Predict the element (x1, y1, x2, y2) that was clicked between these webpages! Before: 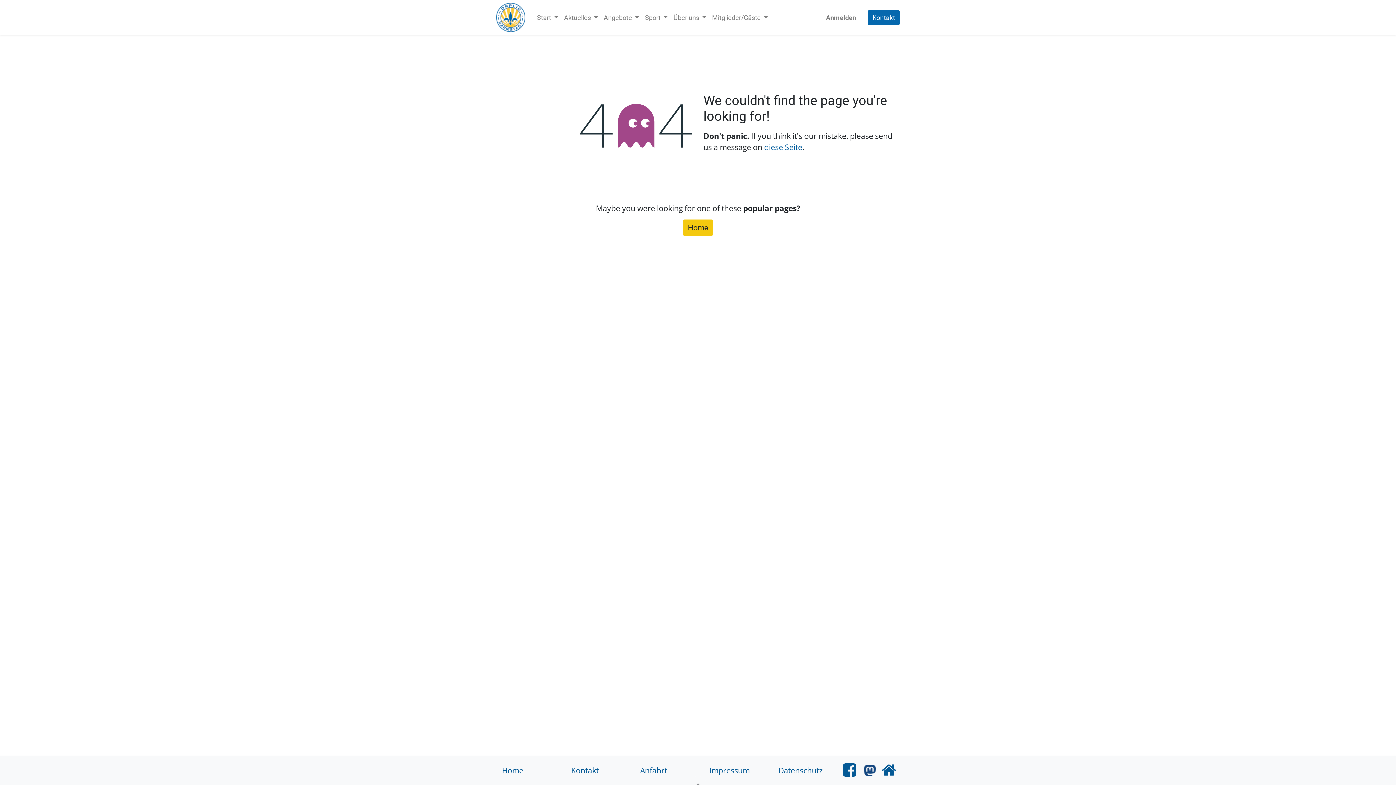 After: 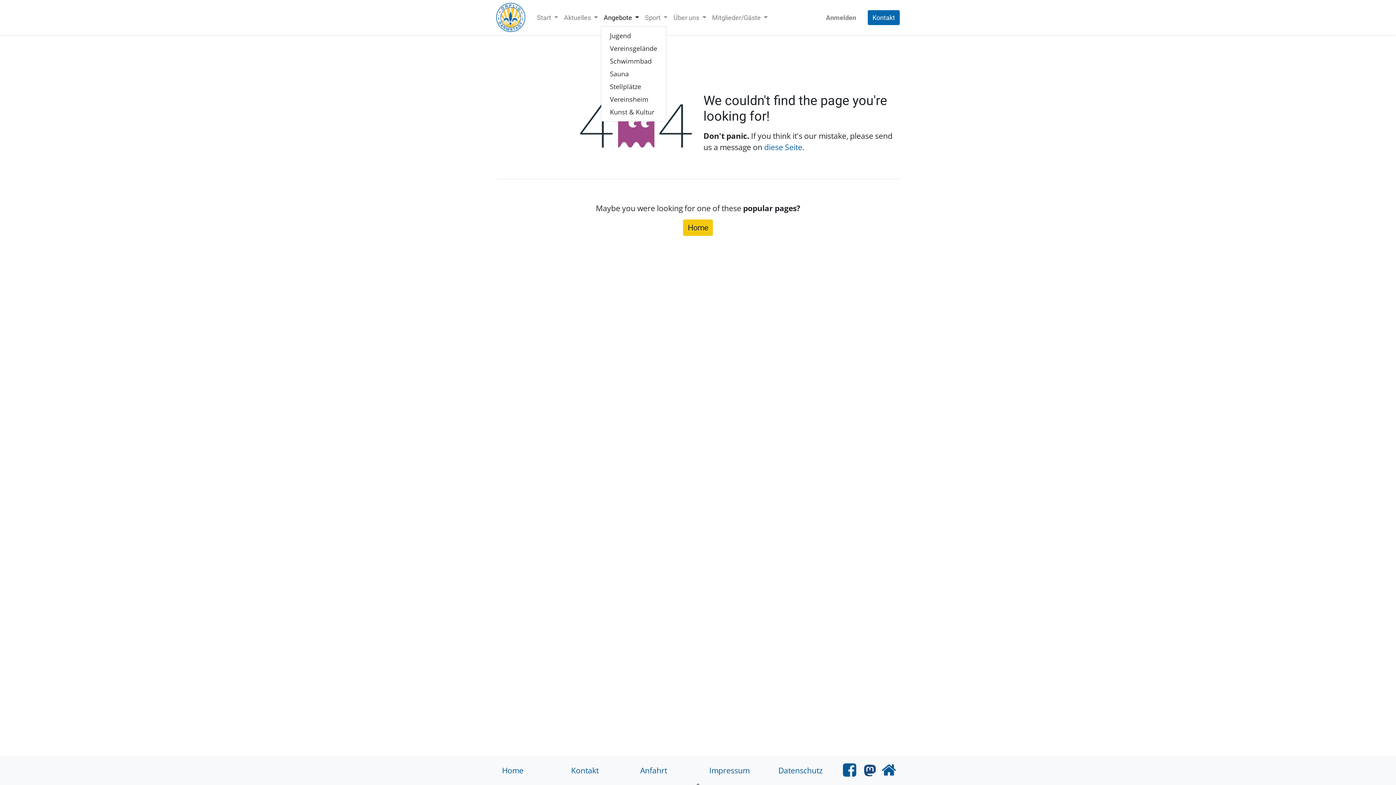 Action: bbox: (600, 9, 642, 25) label: Angebote 